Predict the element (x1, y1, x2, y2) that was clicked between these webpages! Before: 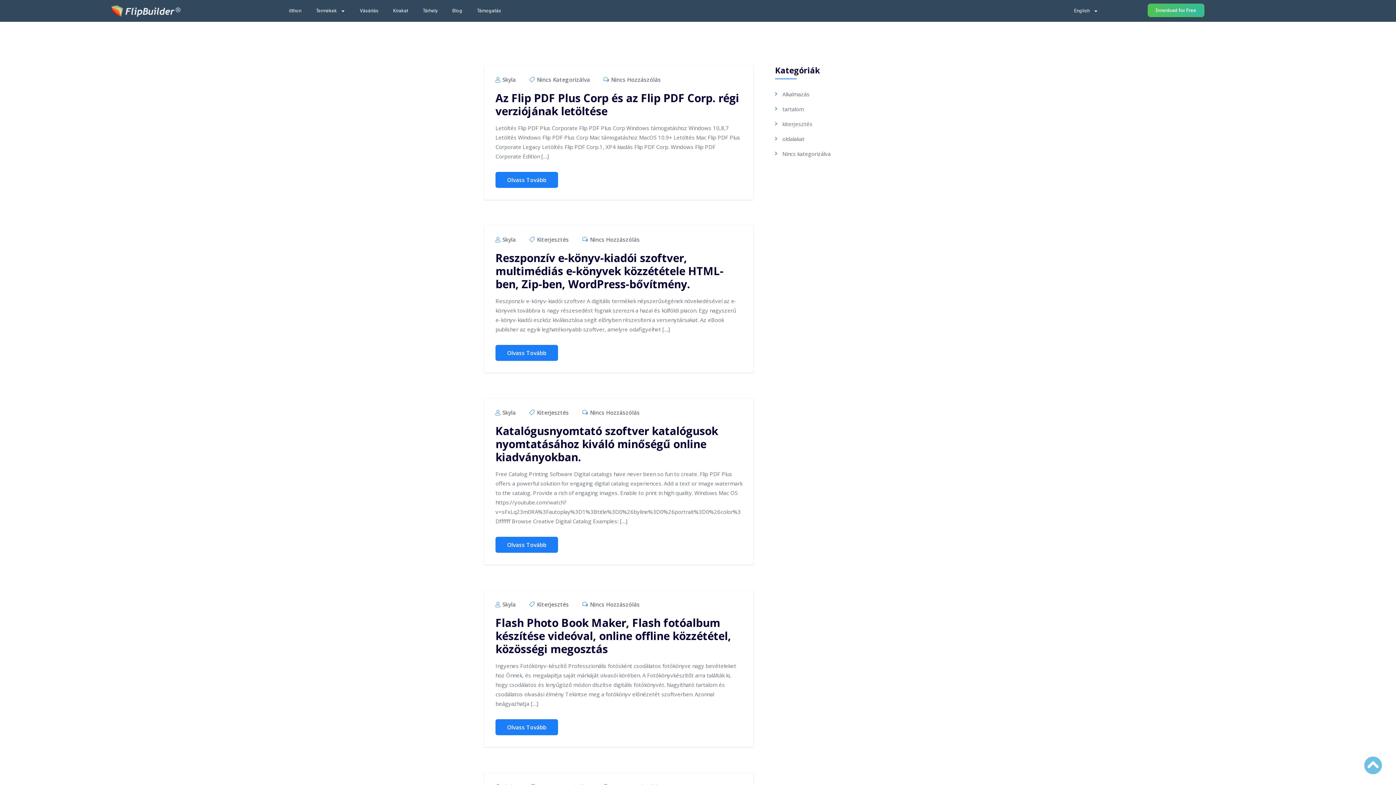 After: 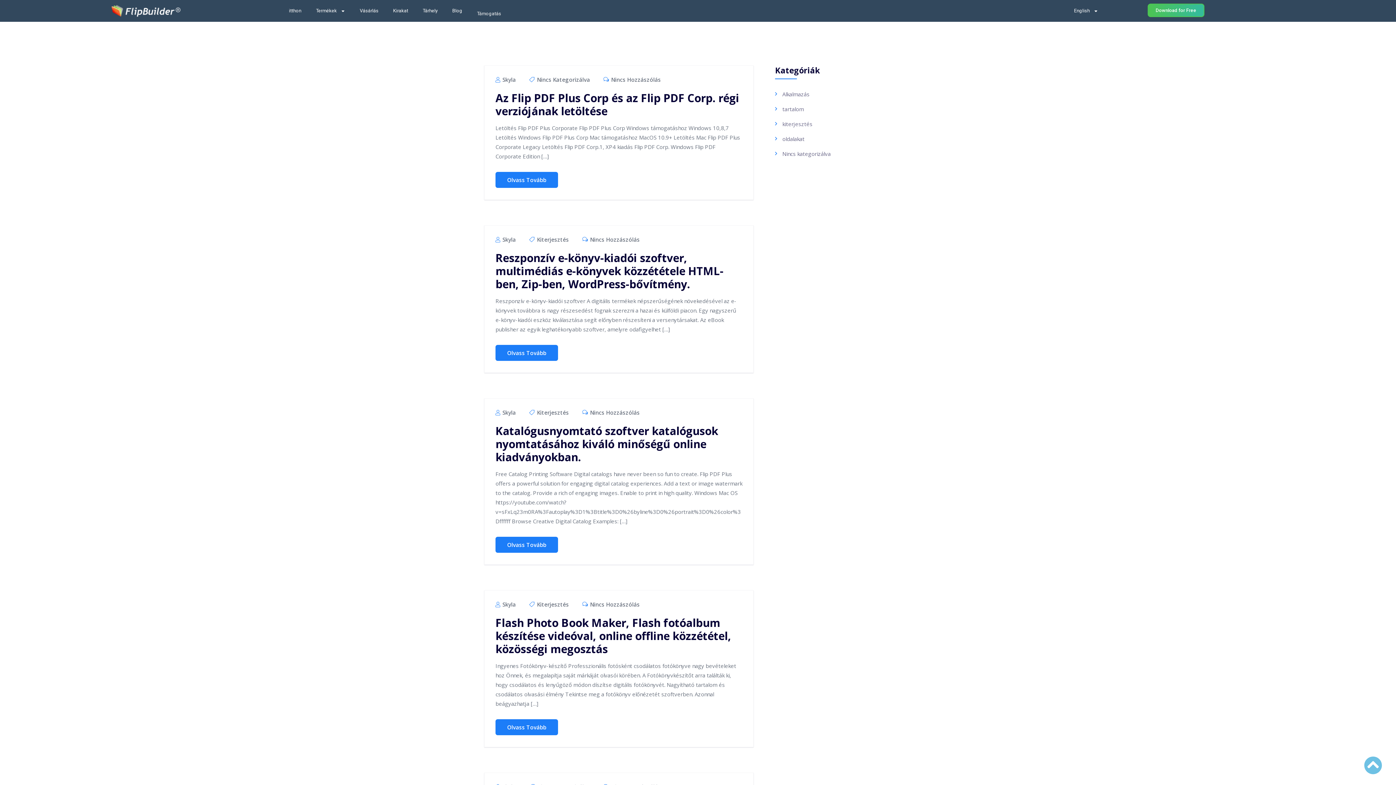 Action: bbox: (469, 2, 508, 19) label: Támogatás